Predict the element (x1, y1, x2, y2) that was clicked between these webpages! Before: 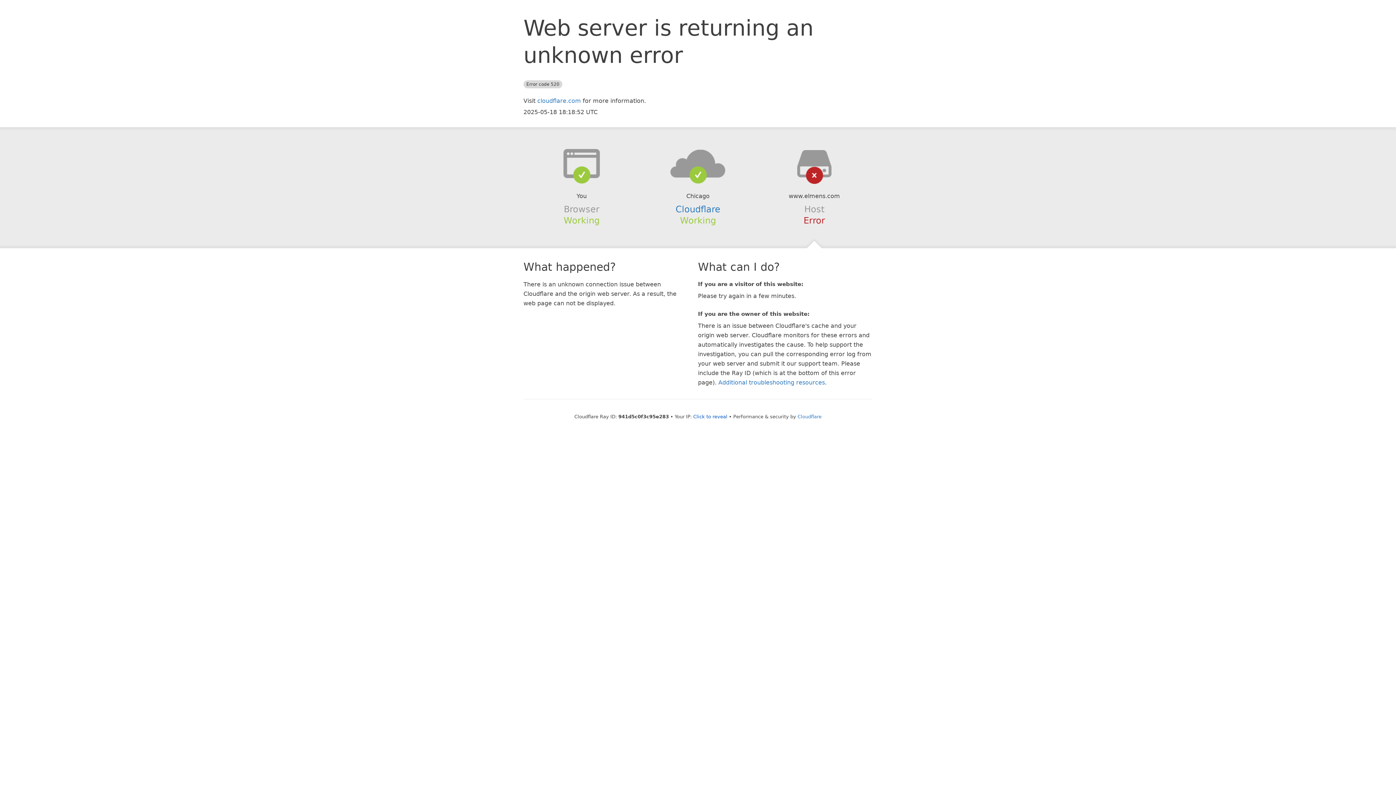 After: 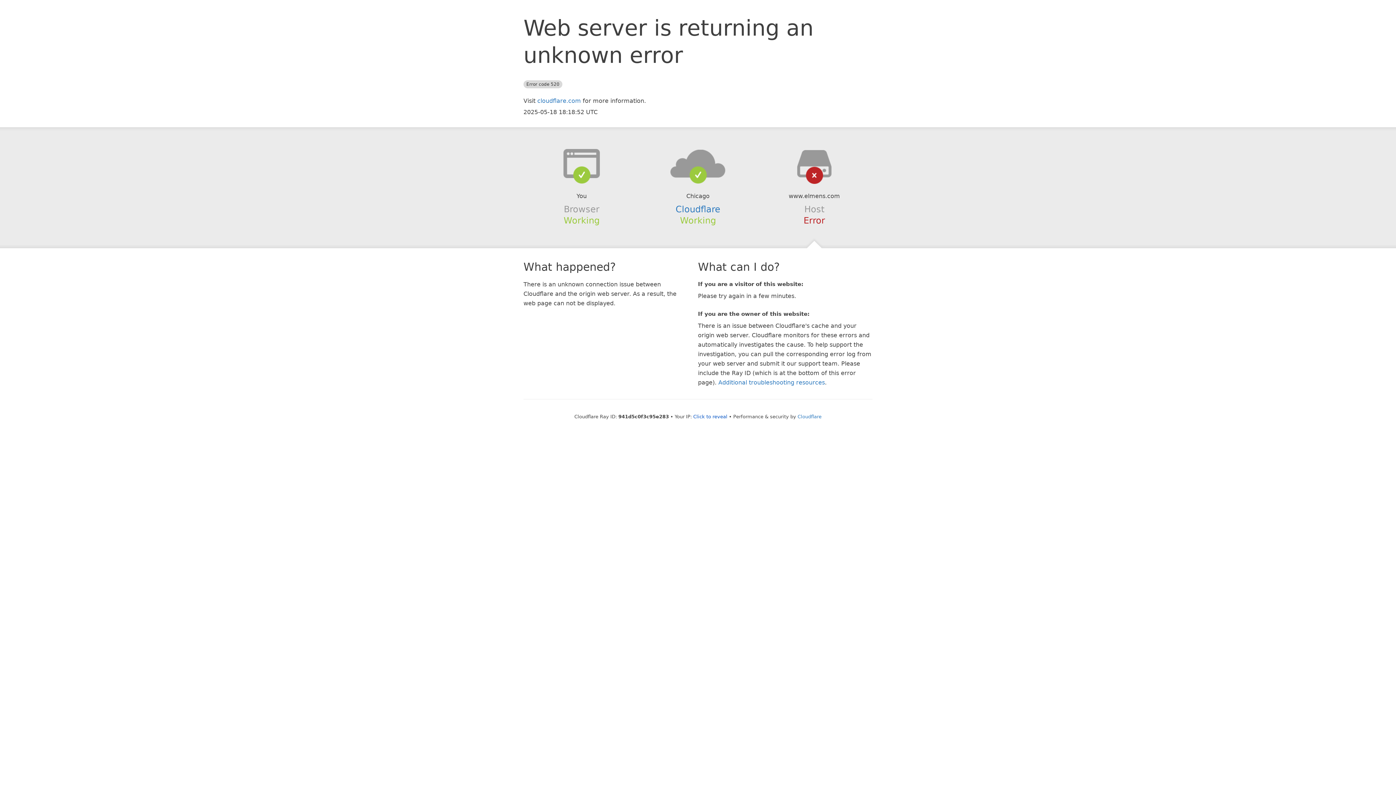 Action: bbox: (639, 148, 756, 178)